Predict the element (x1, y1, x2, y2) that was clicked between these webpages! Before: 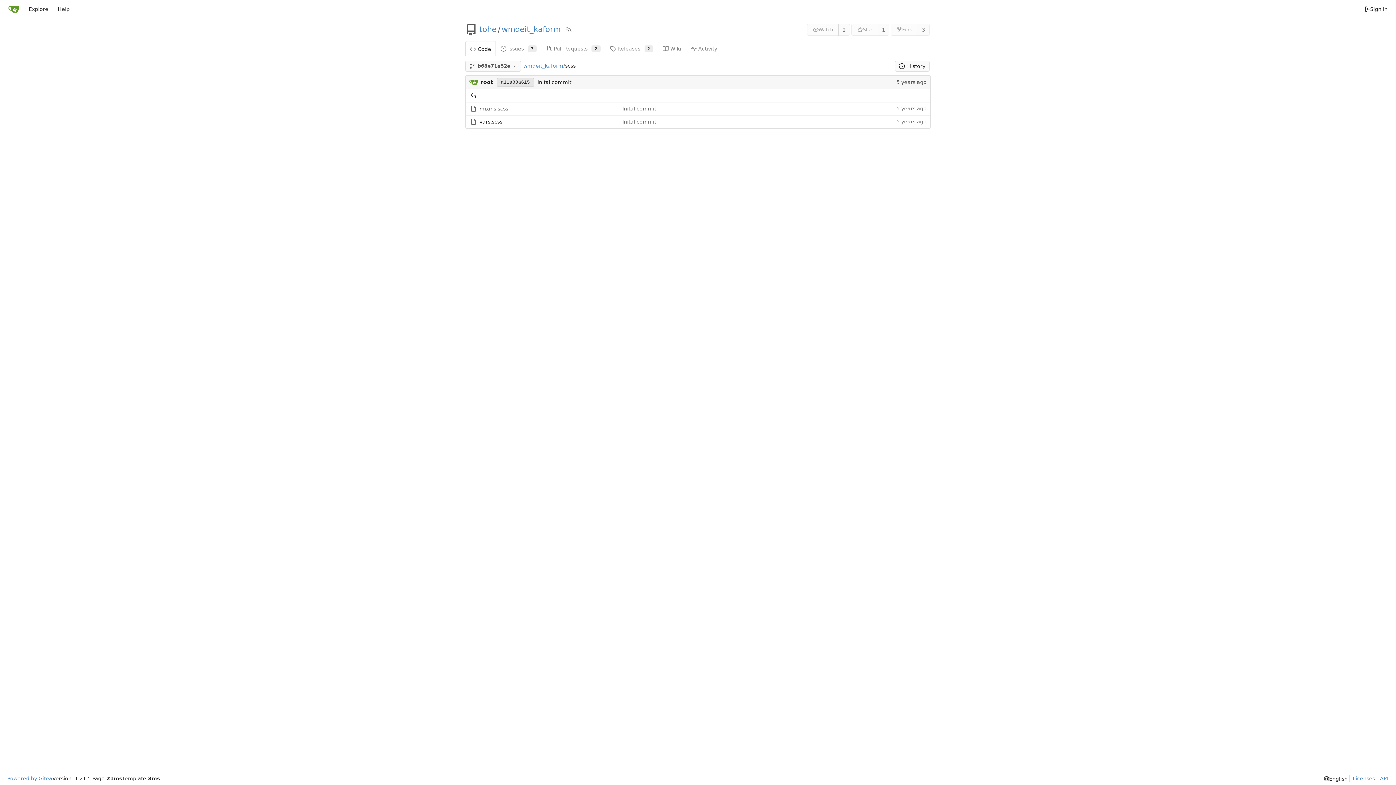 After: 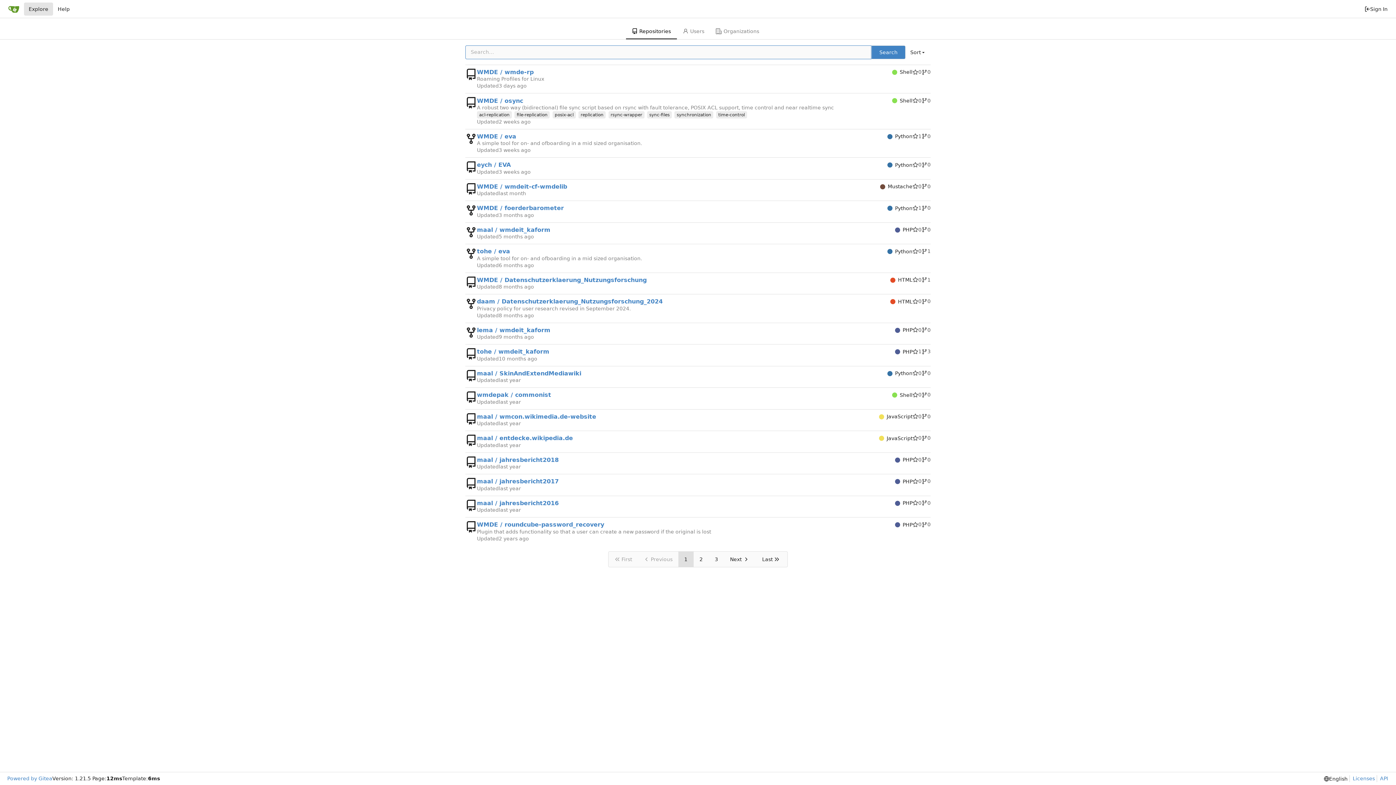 Action: label: Explore bbox: (23, 2, 53, 15)